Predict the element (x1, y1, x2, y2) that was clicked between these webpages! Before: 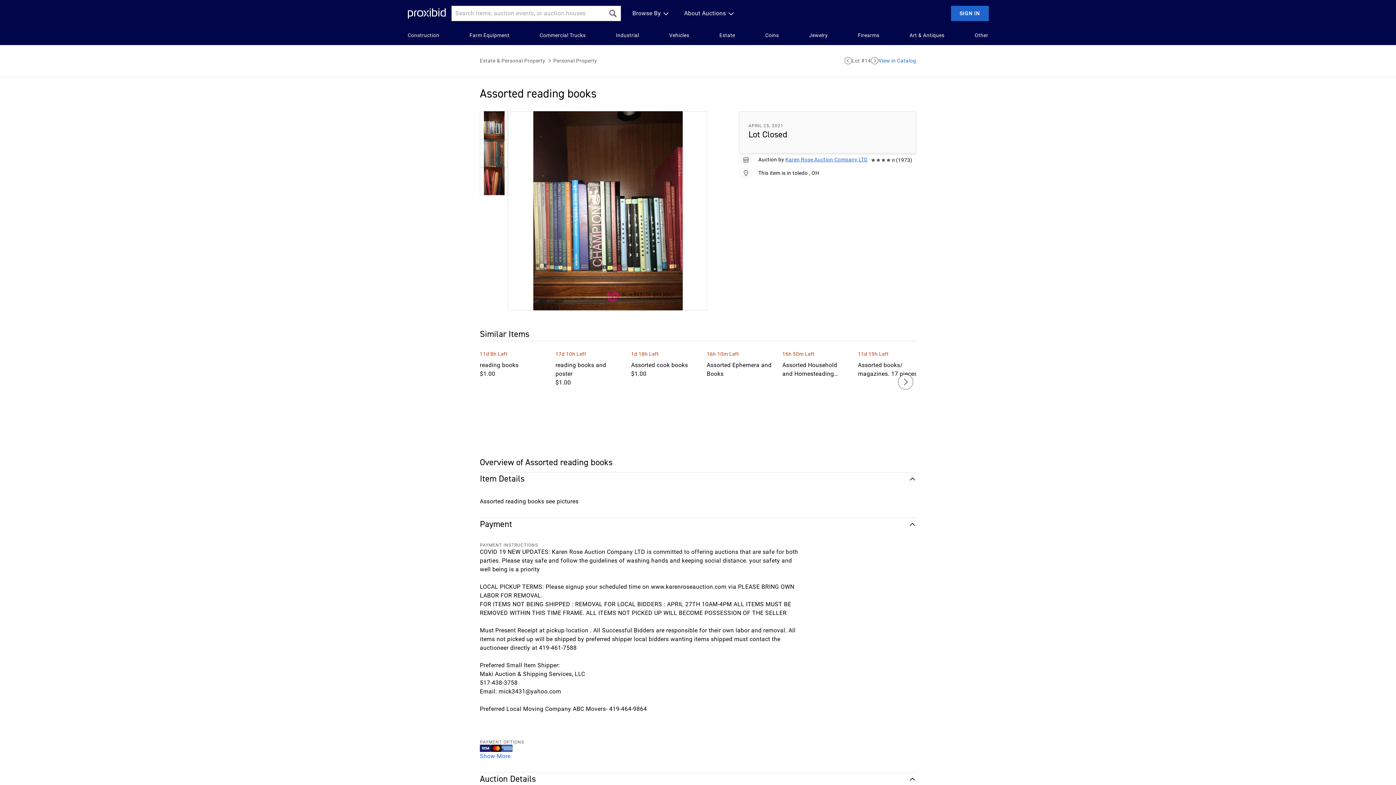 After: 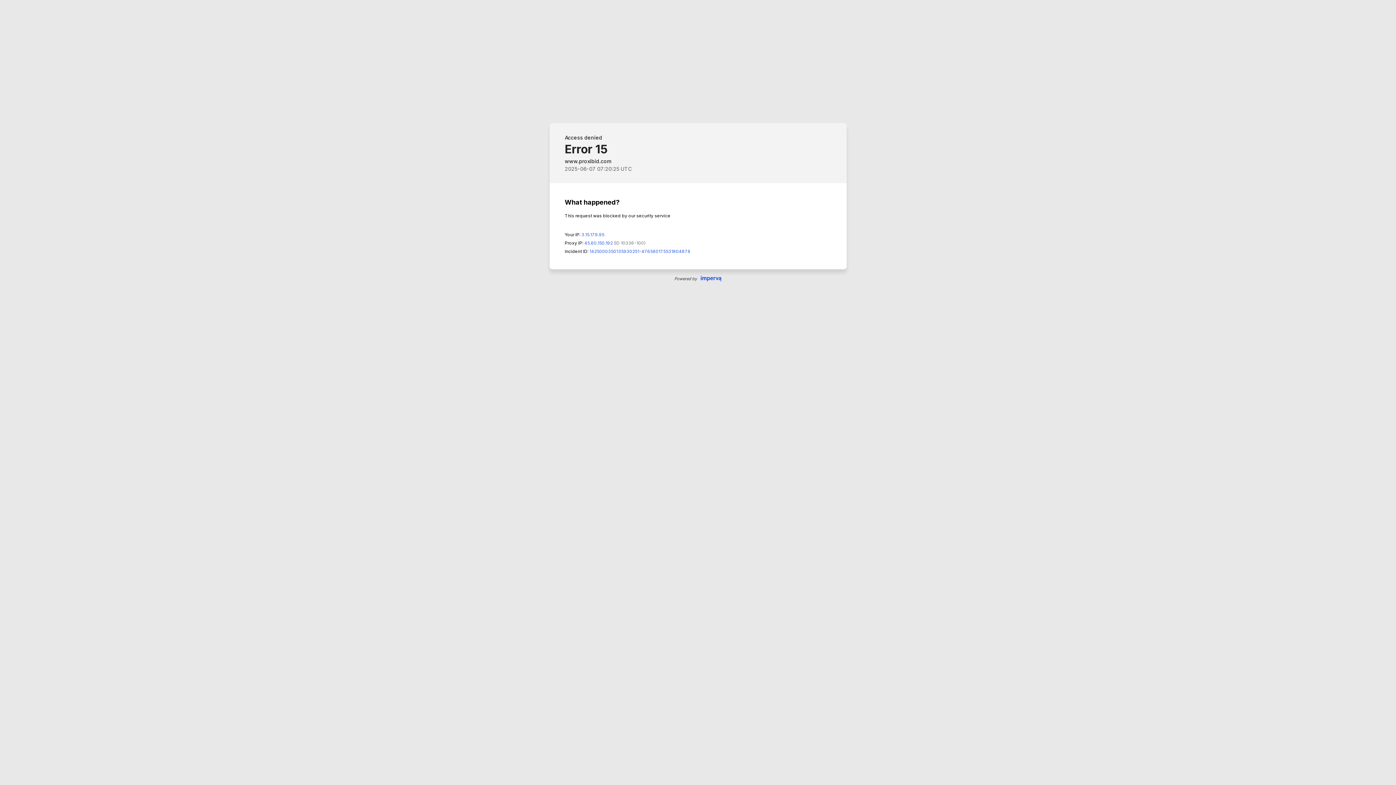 Action: label: Vehicles bbox: (669, 31, 689, 39)